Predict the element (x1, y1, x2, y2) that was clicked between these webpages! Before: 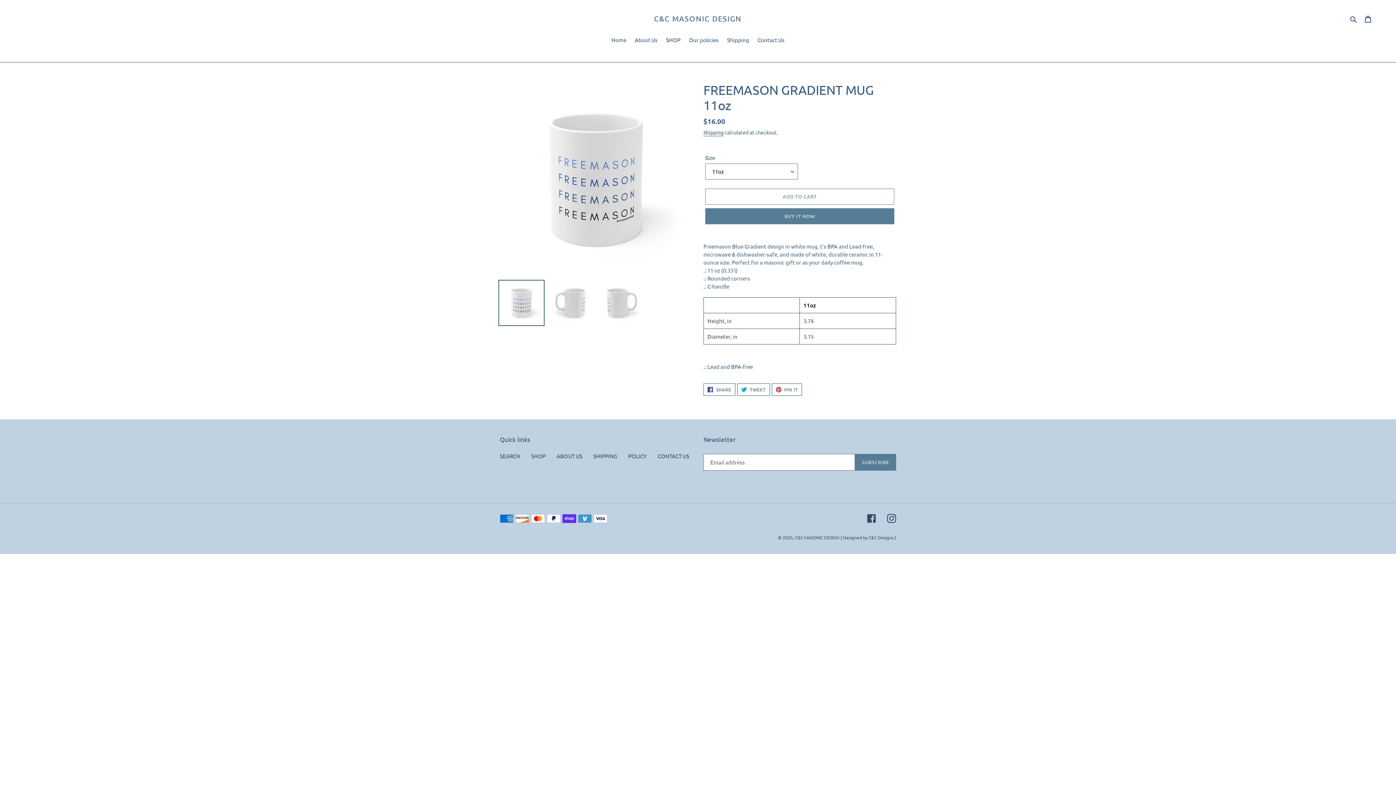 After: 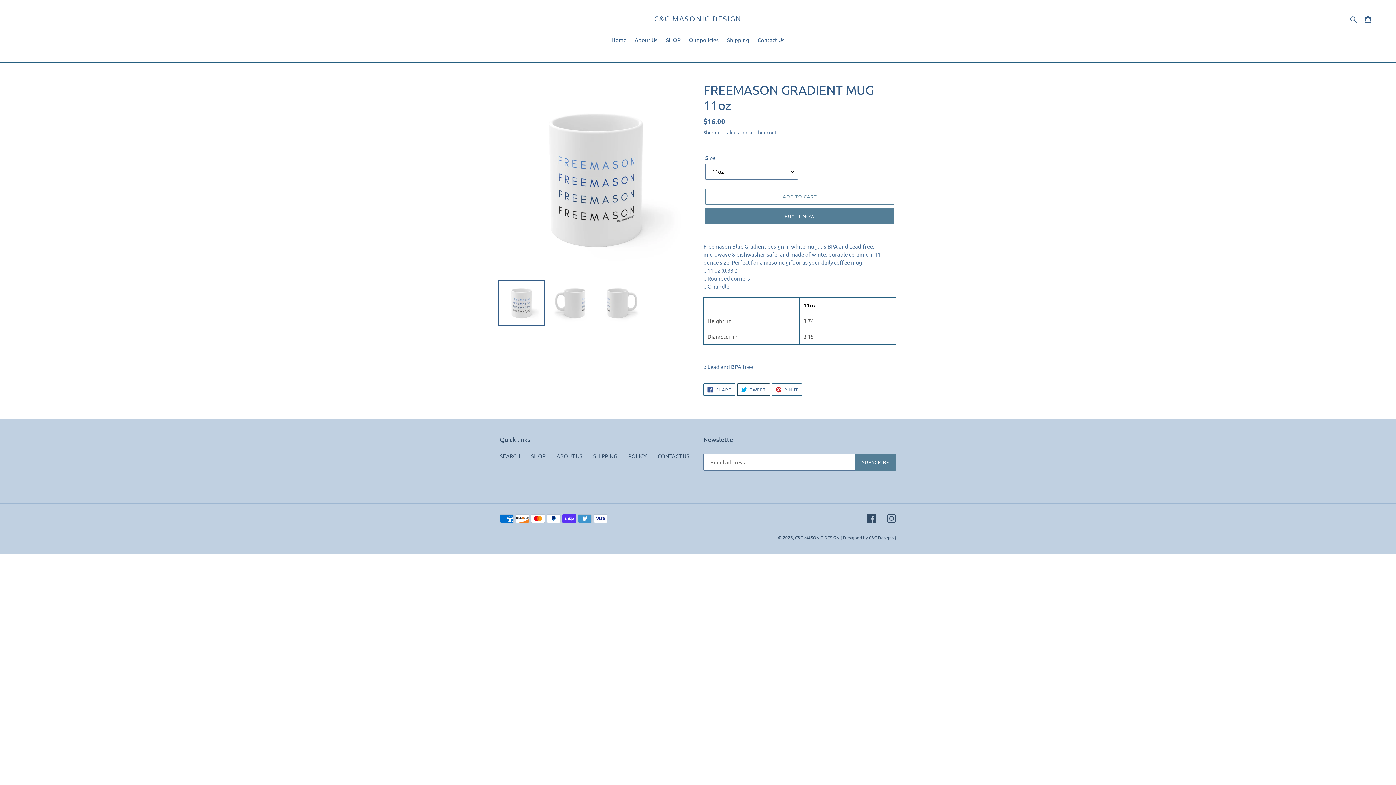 Action: bbox: (737, 383, 770, 395) label:  TWEET
TWEET ON TWITTER